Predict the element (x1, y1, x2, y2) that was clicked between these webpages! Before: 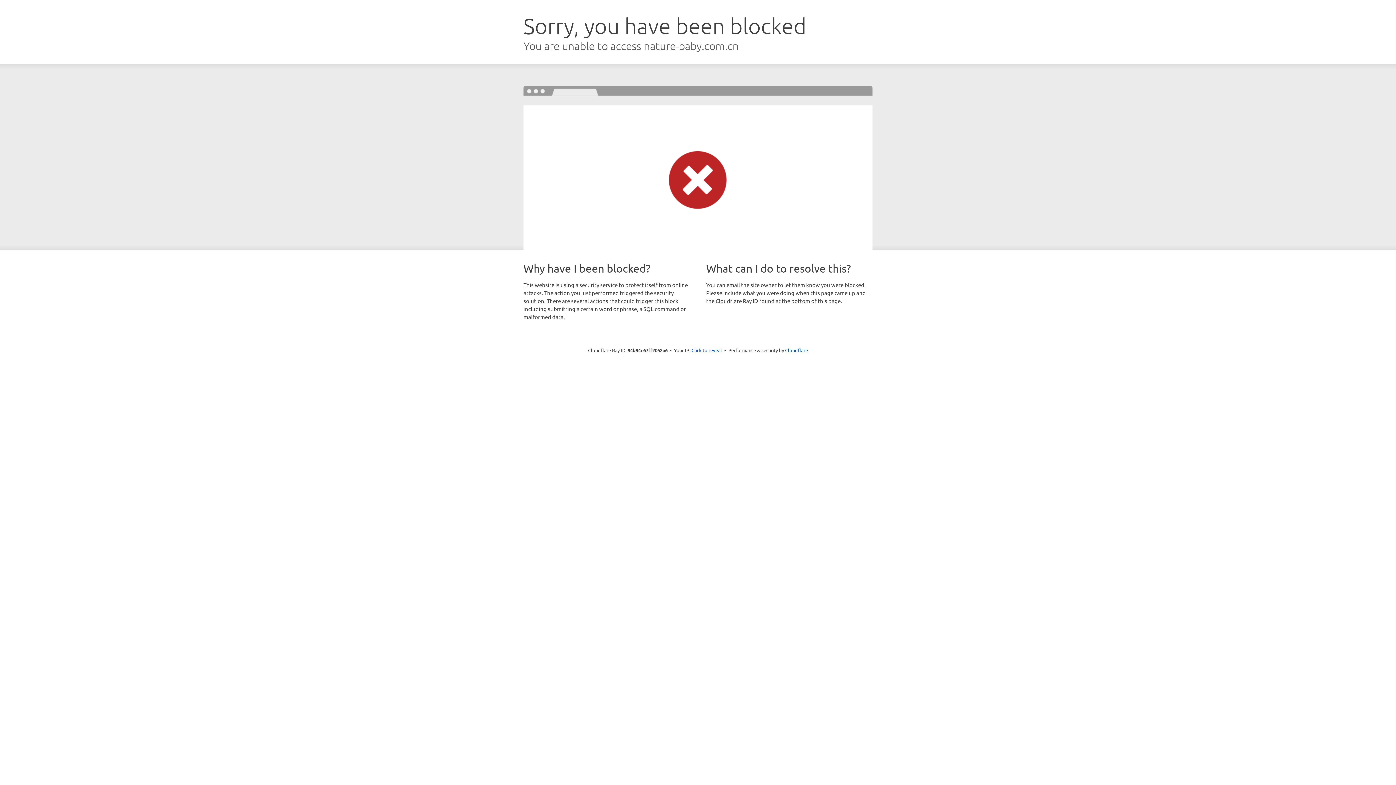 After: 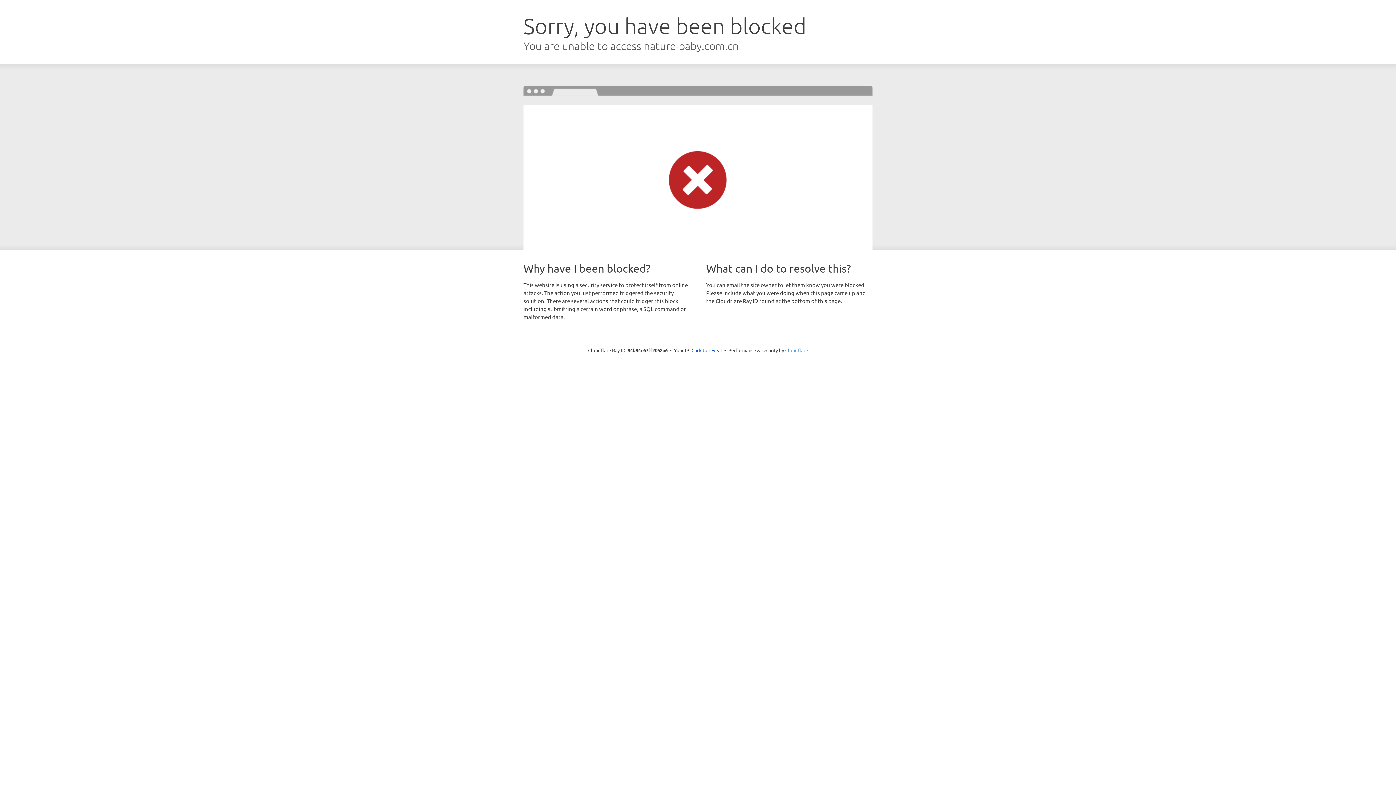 Action: bbox: (785, 347, 808, 353) label: Cloudflare